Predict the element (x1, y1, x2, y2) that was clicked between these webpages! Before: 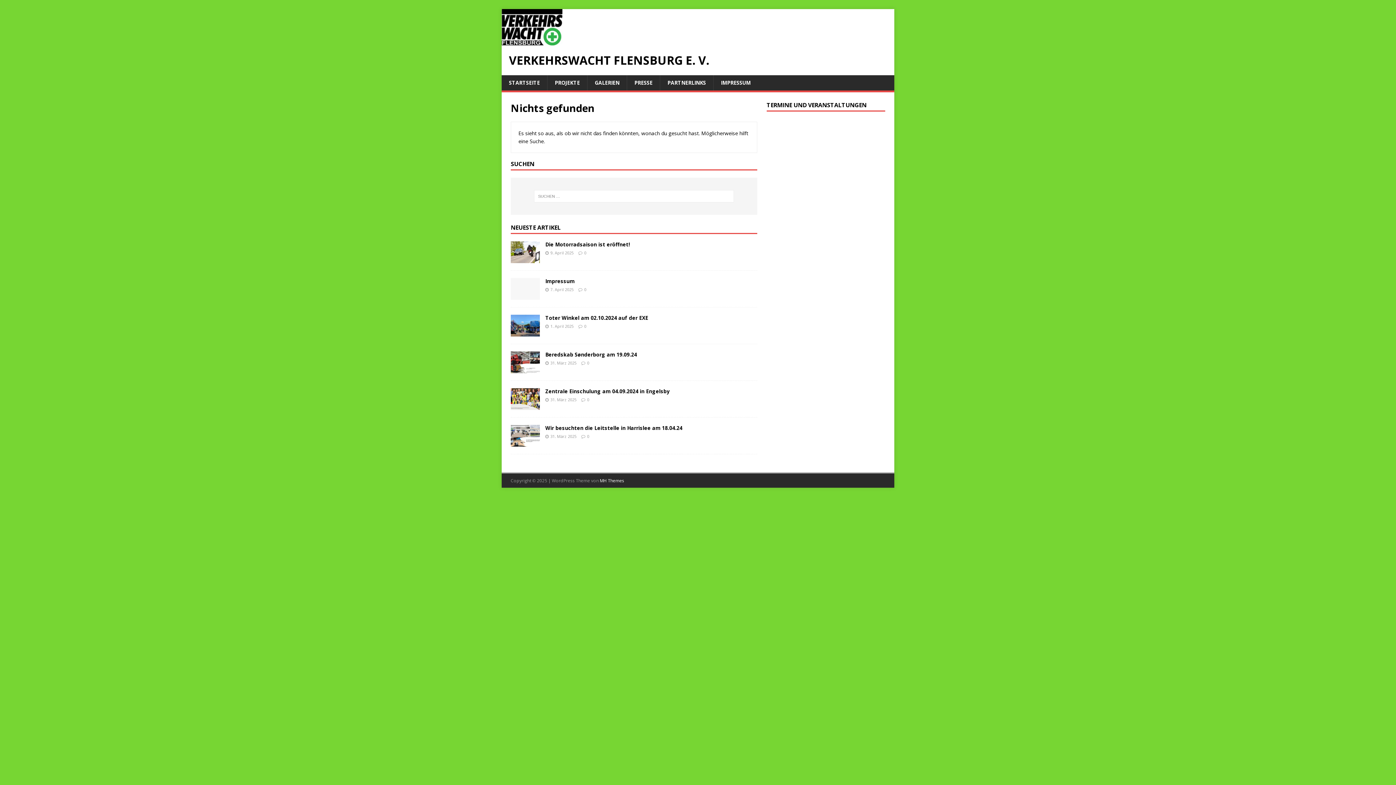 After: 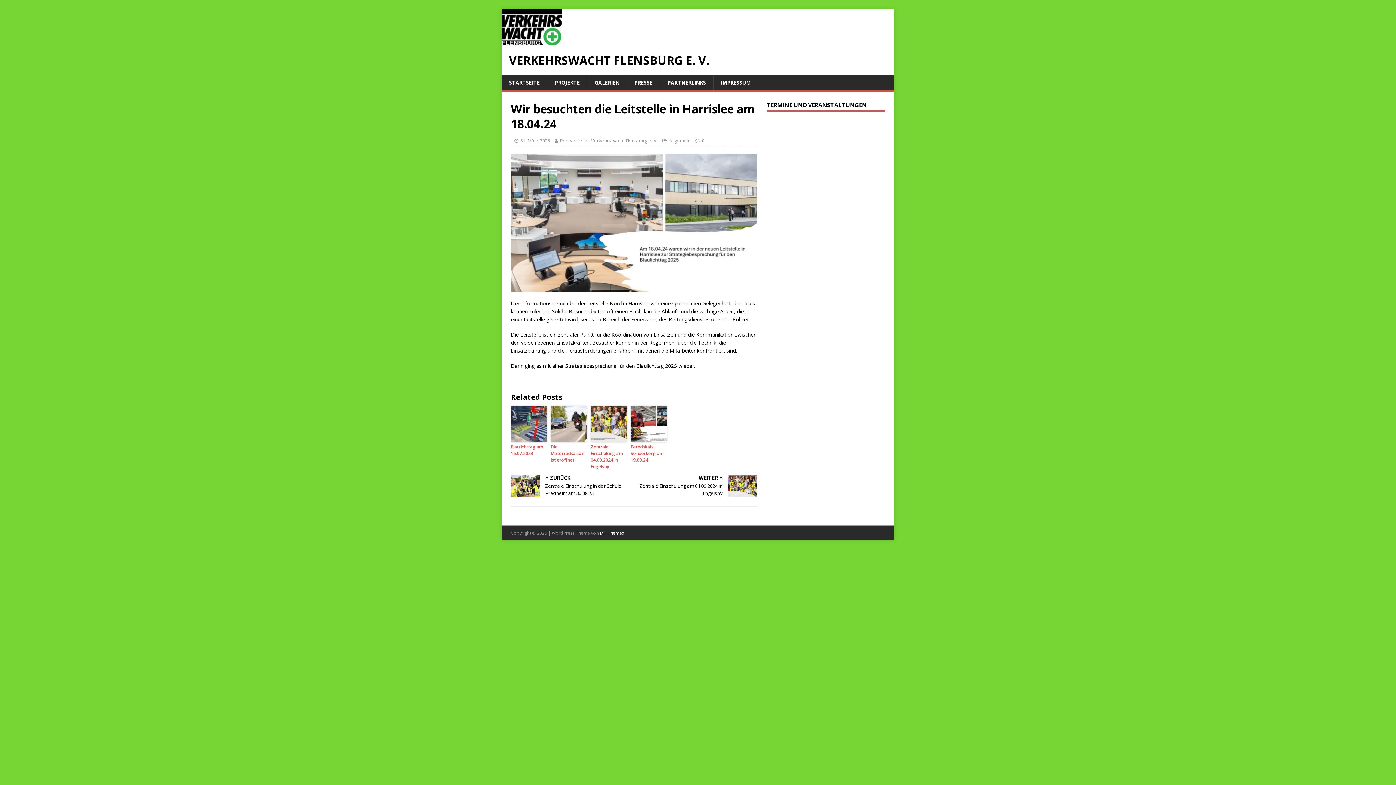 Action: label: 0 bbox: (587, 433, 589, 439)